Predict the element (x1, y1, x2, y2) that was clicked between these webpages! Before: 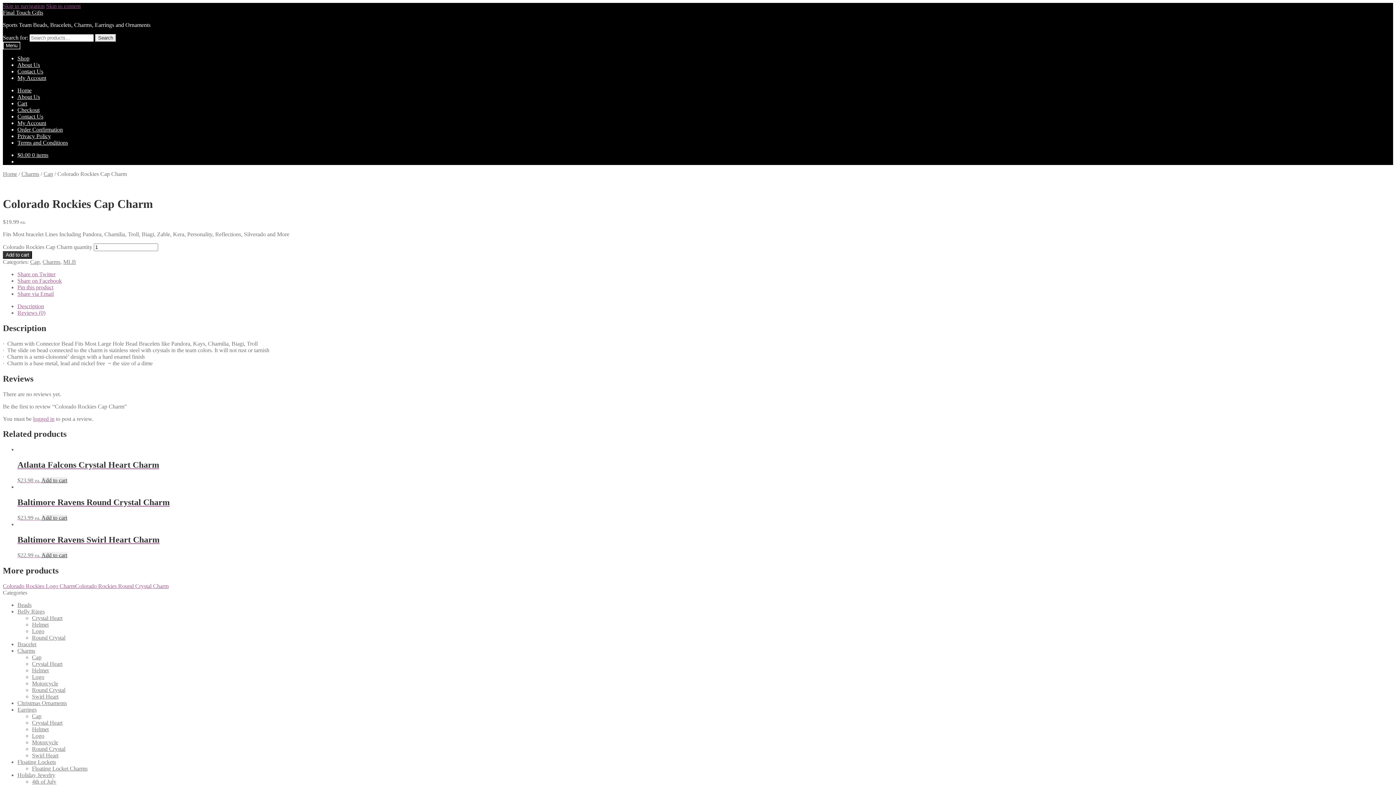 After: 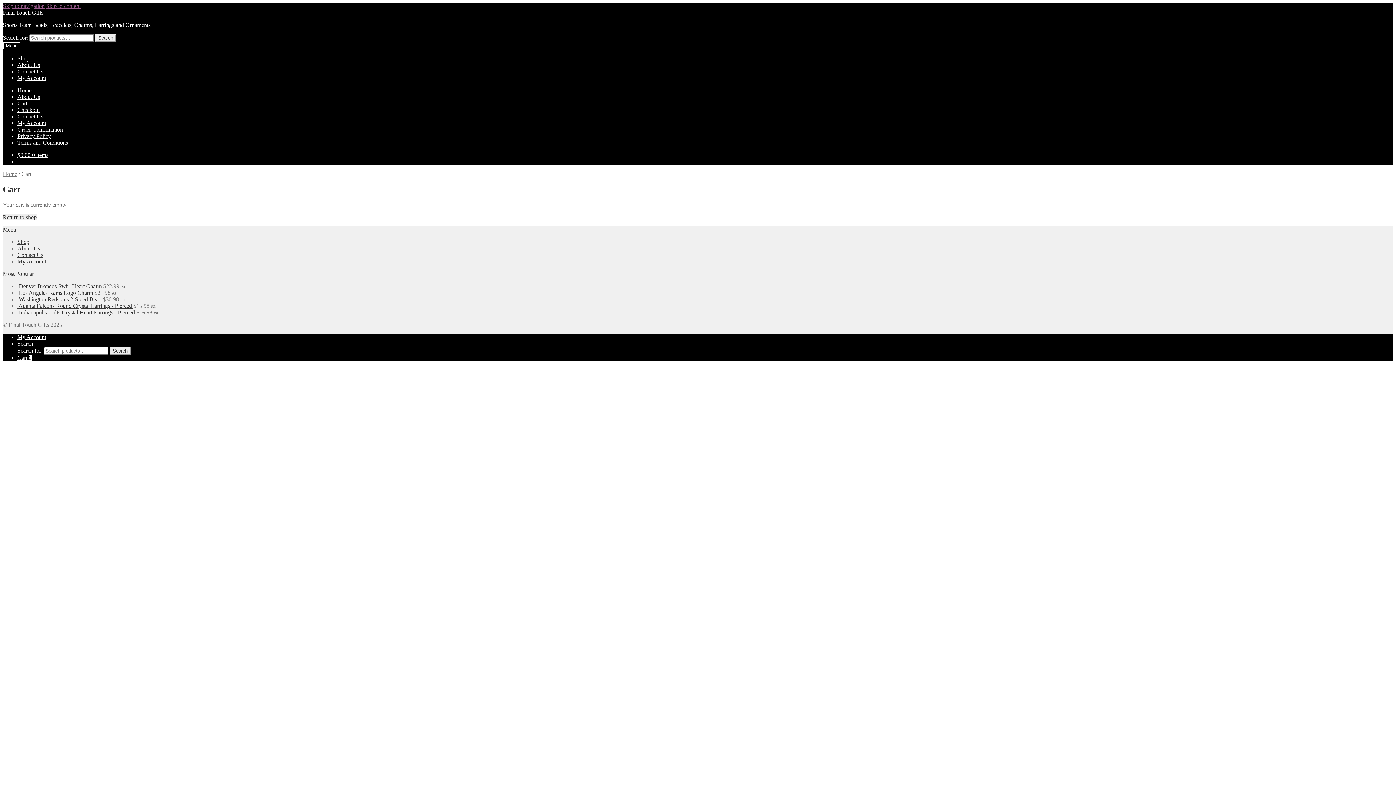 Action: bbox: (17, 106, 39, 113) label: Checkout